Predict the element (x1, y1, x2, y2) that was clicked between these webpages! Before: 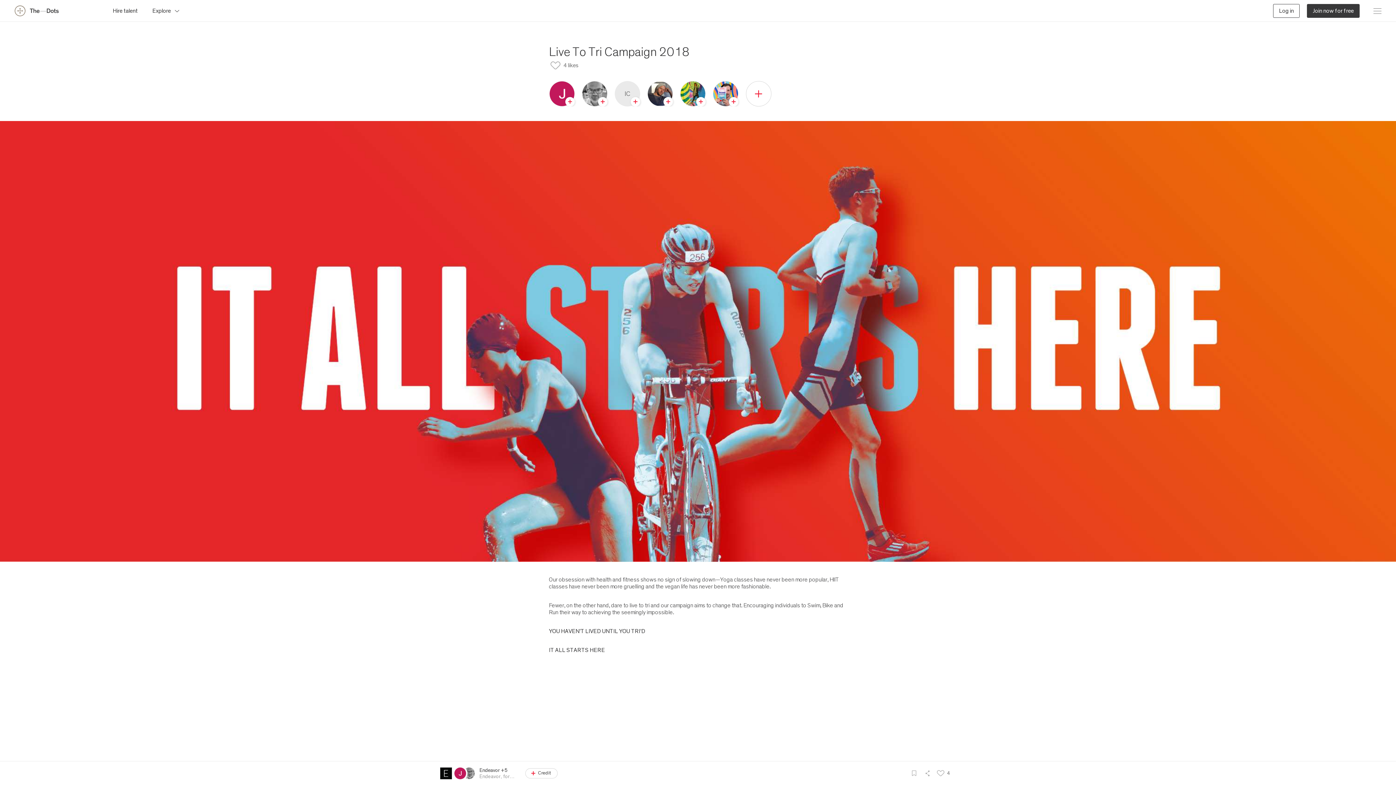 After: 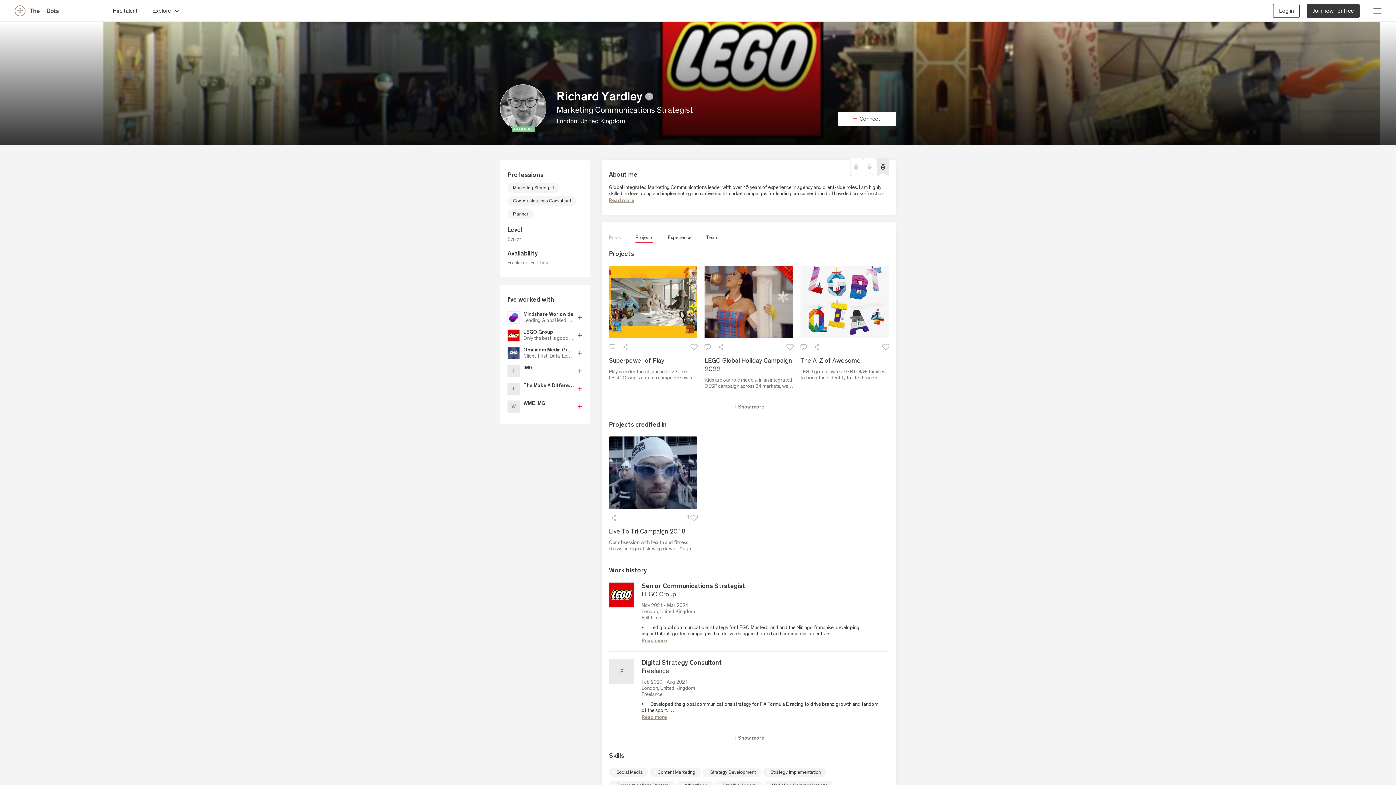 Action: bbox: (582, 81, 607, 106)